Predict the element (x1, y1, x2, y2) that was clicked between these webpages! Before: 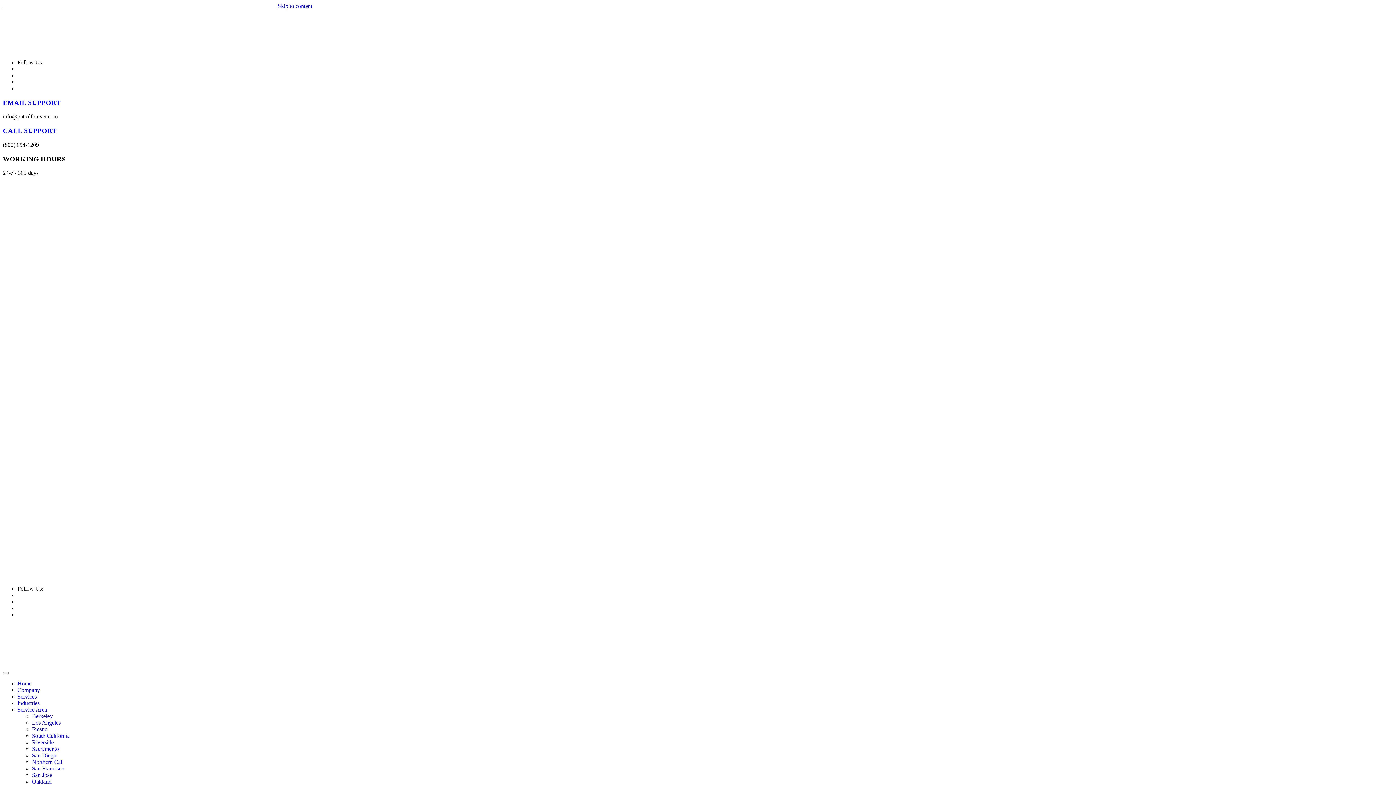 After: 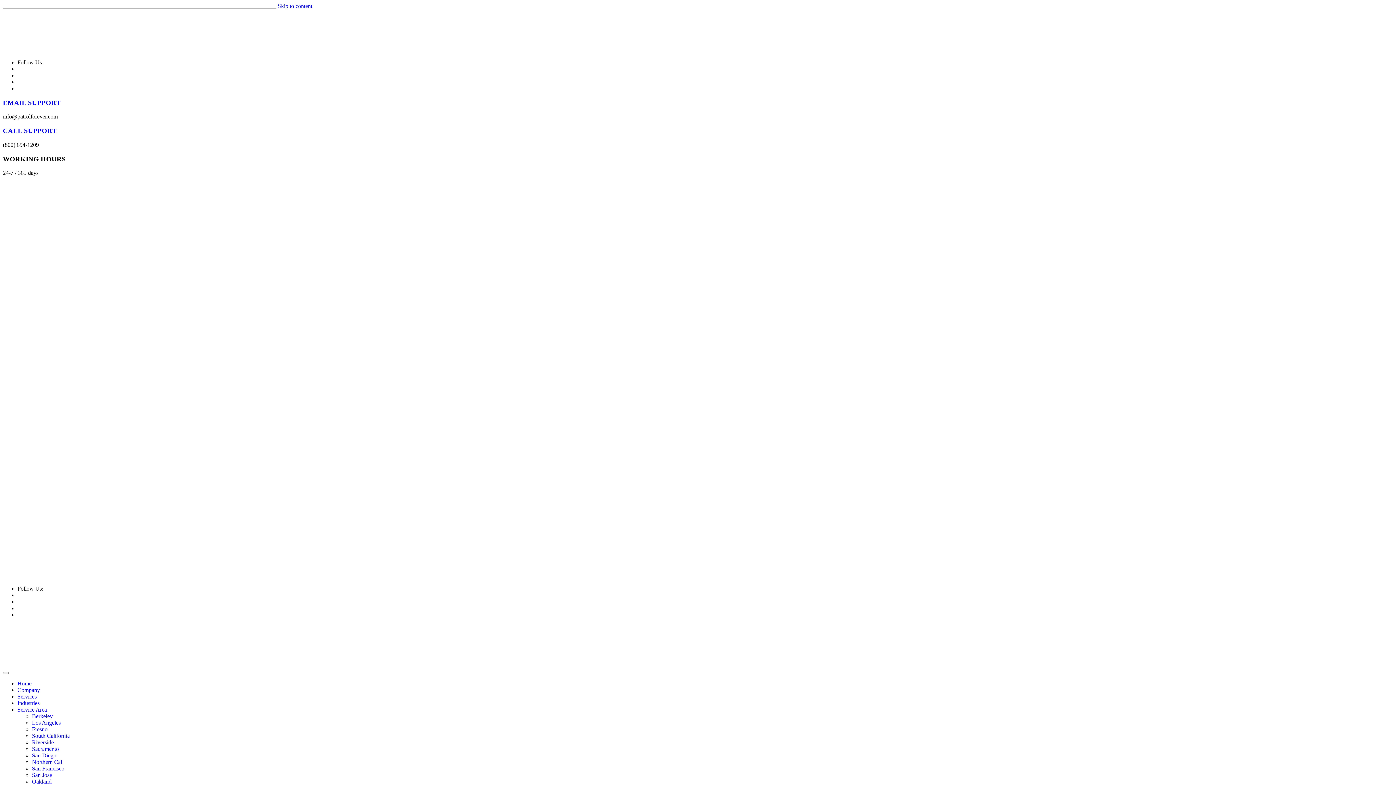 Action: bbox: (2, 661, 44, 668)